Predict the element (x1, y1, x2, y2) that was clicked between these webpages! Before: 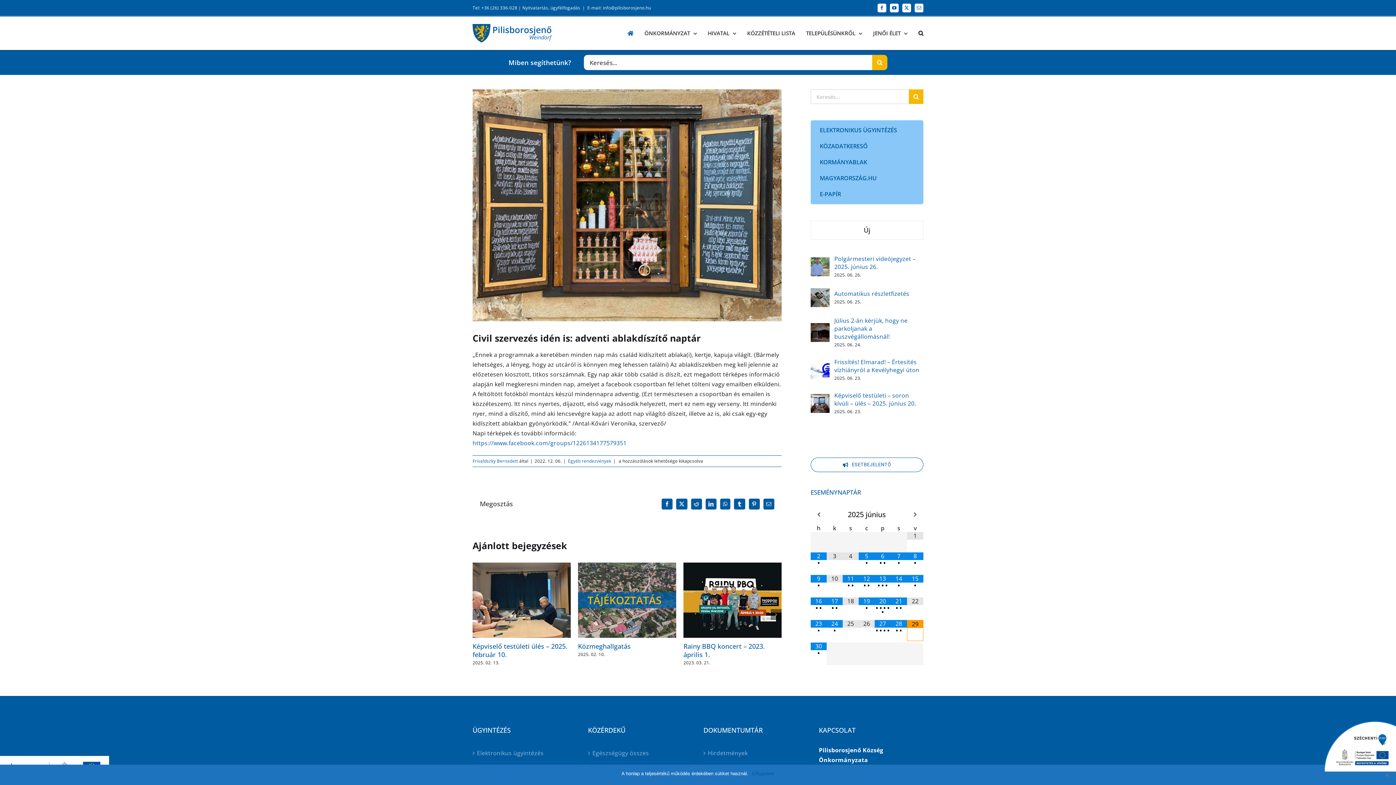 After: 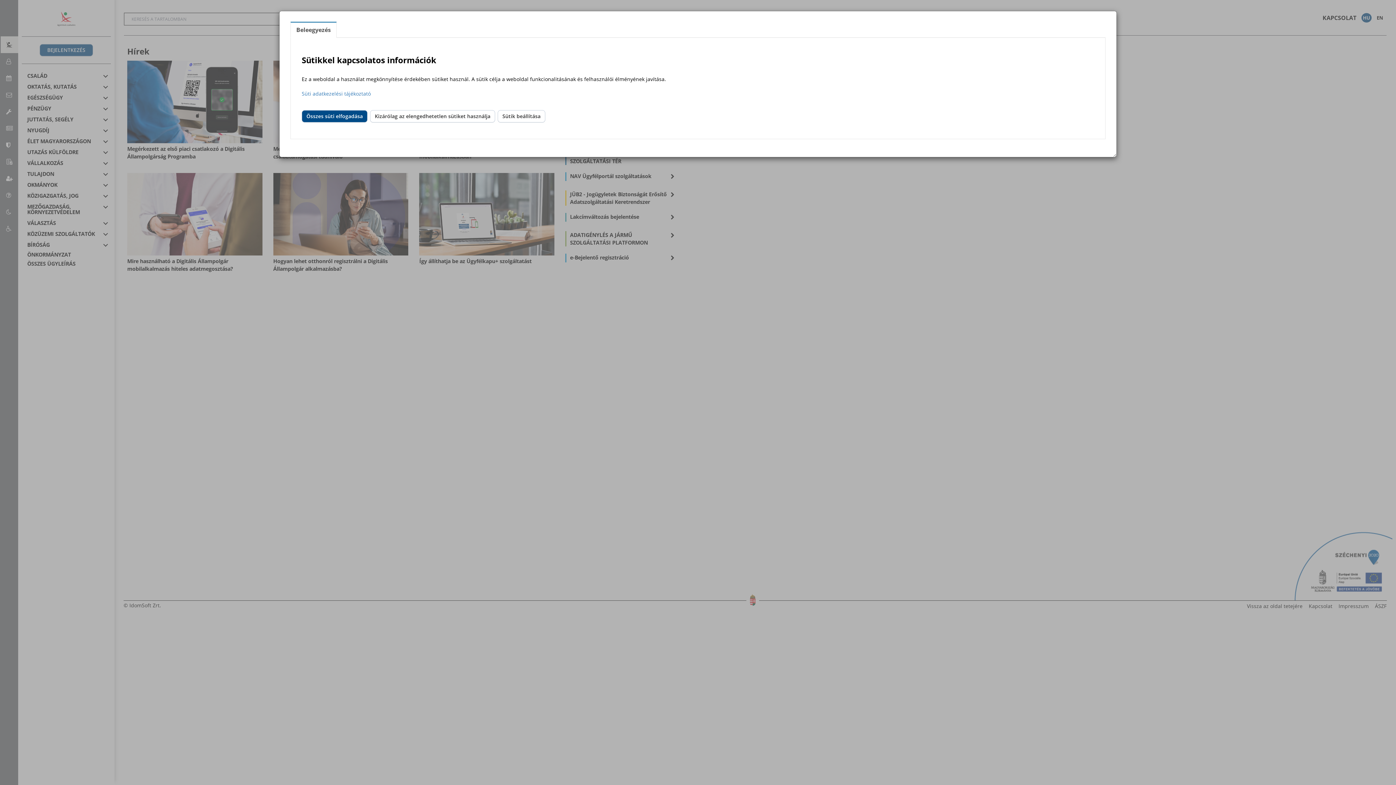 Action: label: MAGYARORSZÁG.HU bbox: (812, 170, 921, 186)